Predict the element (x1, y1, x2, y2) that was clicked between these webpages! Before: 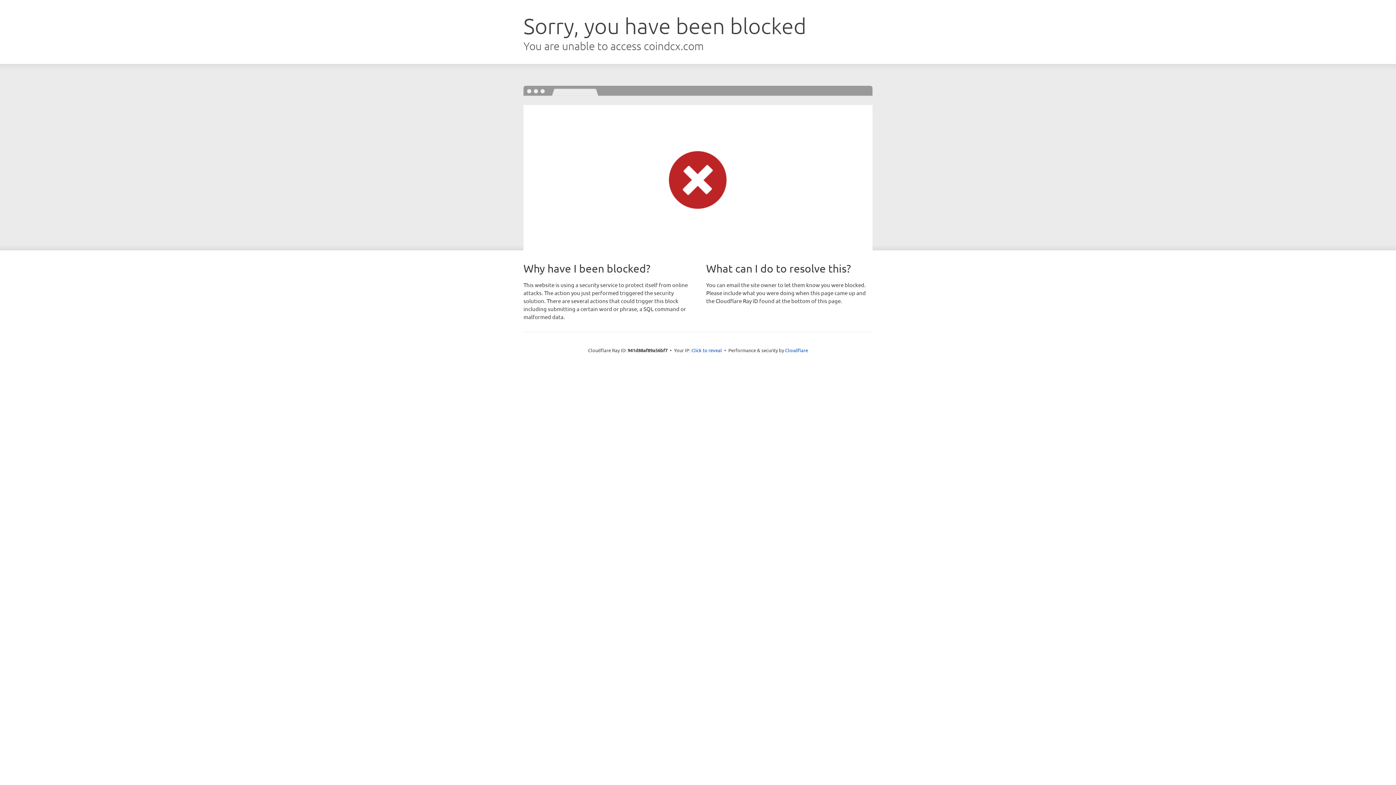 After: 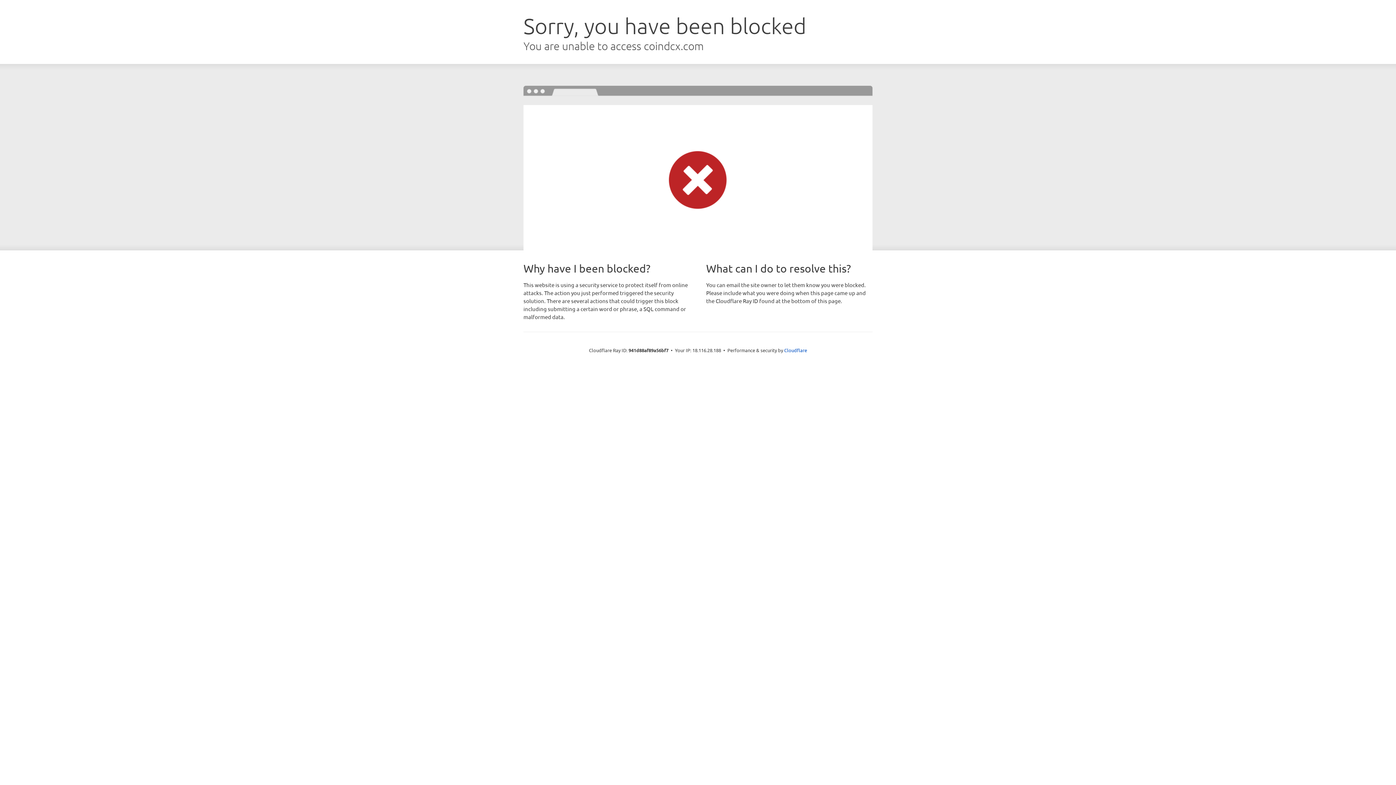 Action: bbox: (691, 346, 722, 353) label: Click to reveal